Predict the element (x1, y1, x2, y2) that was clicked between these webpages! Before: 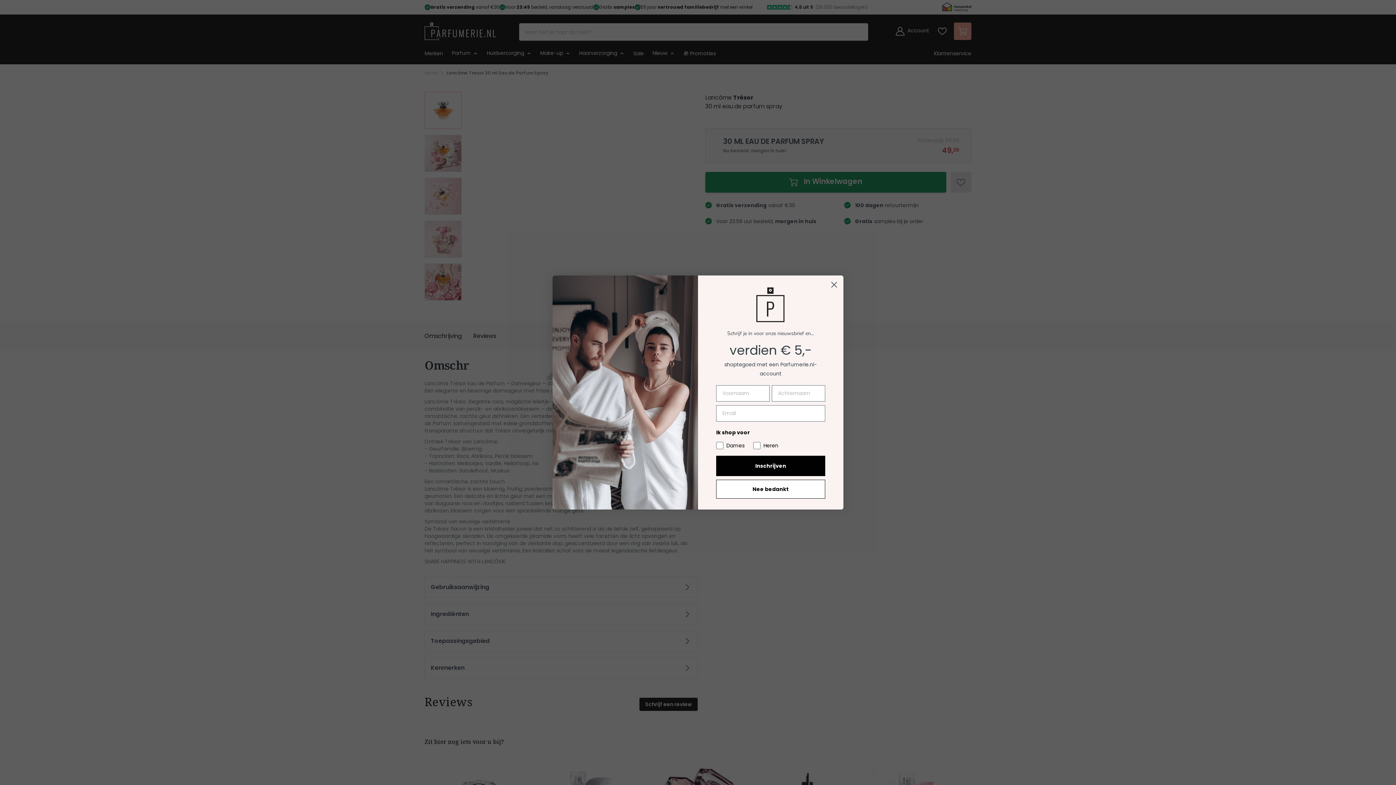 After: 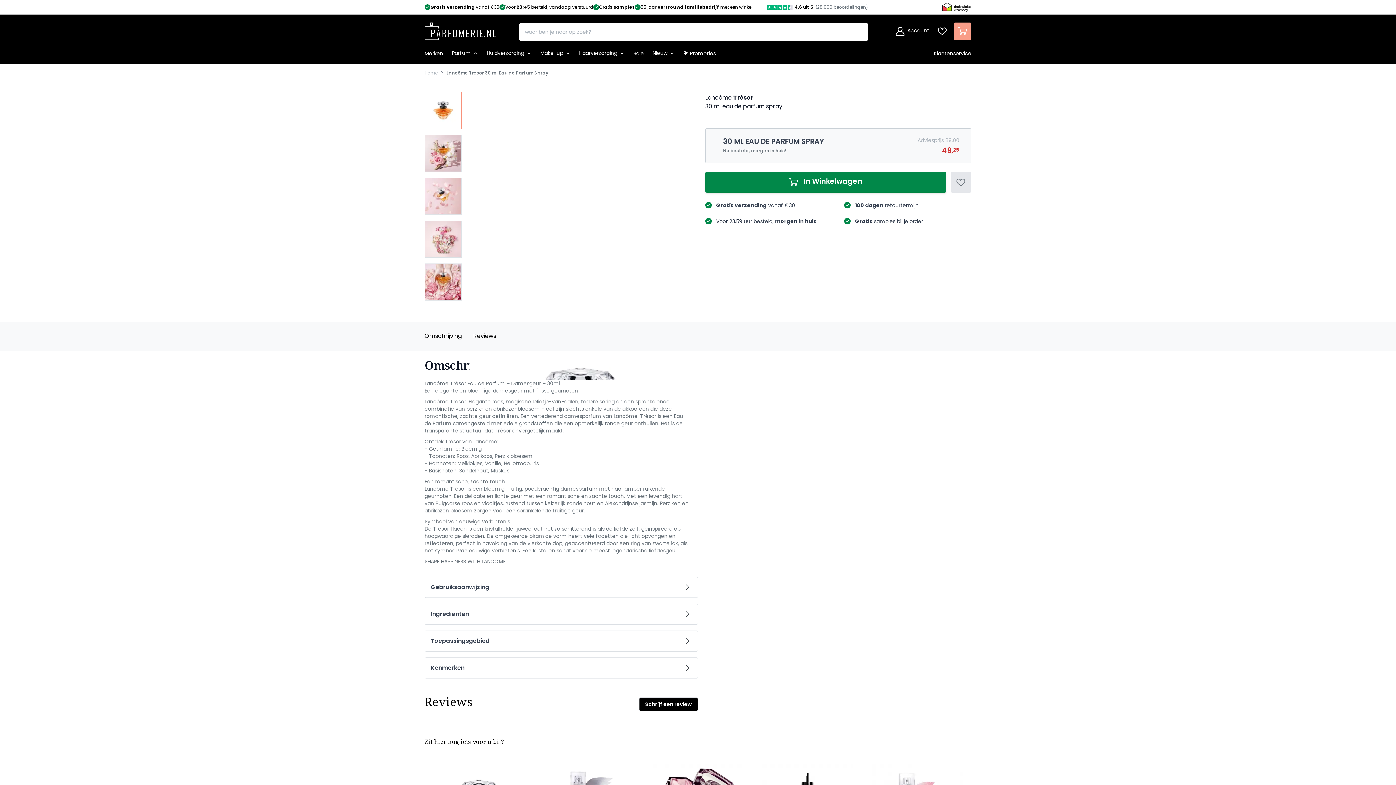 Action: label: Close dialog bbox: (828, 278, 840, 291)